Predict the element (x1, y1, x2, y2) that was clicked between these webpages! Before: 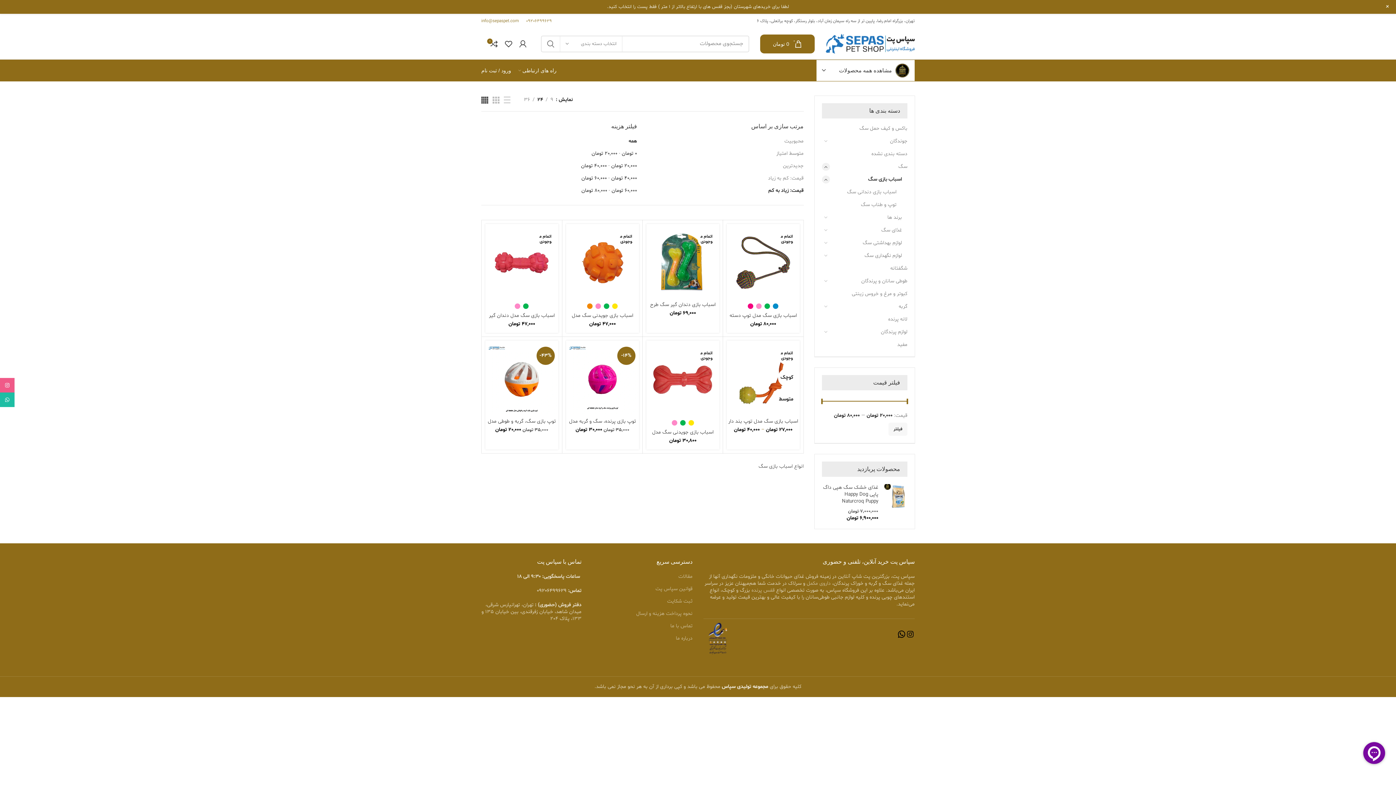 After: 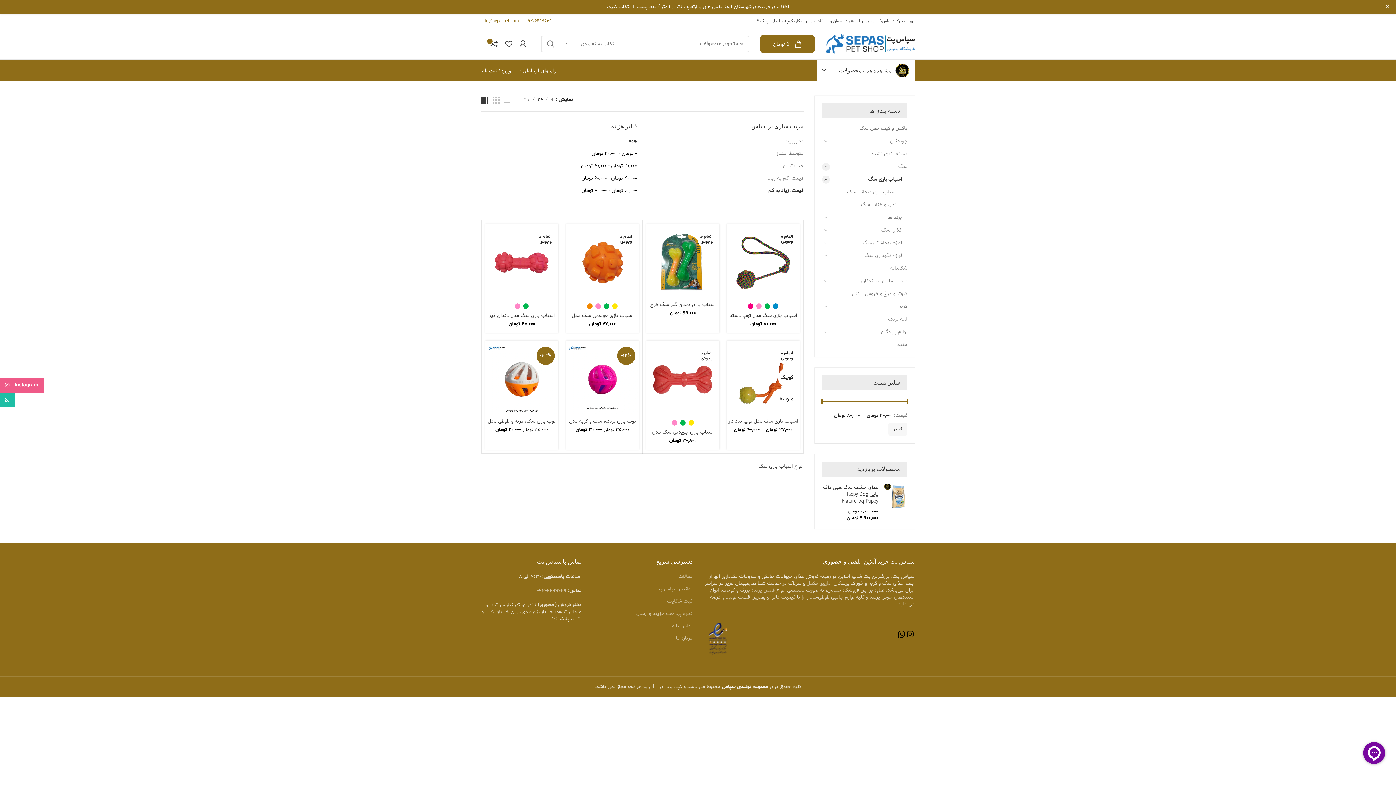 Action: label: لینک اینستاگرام bbox: (0, 378, 14, 392)